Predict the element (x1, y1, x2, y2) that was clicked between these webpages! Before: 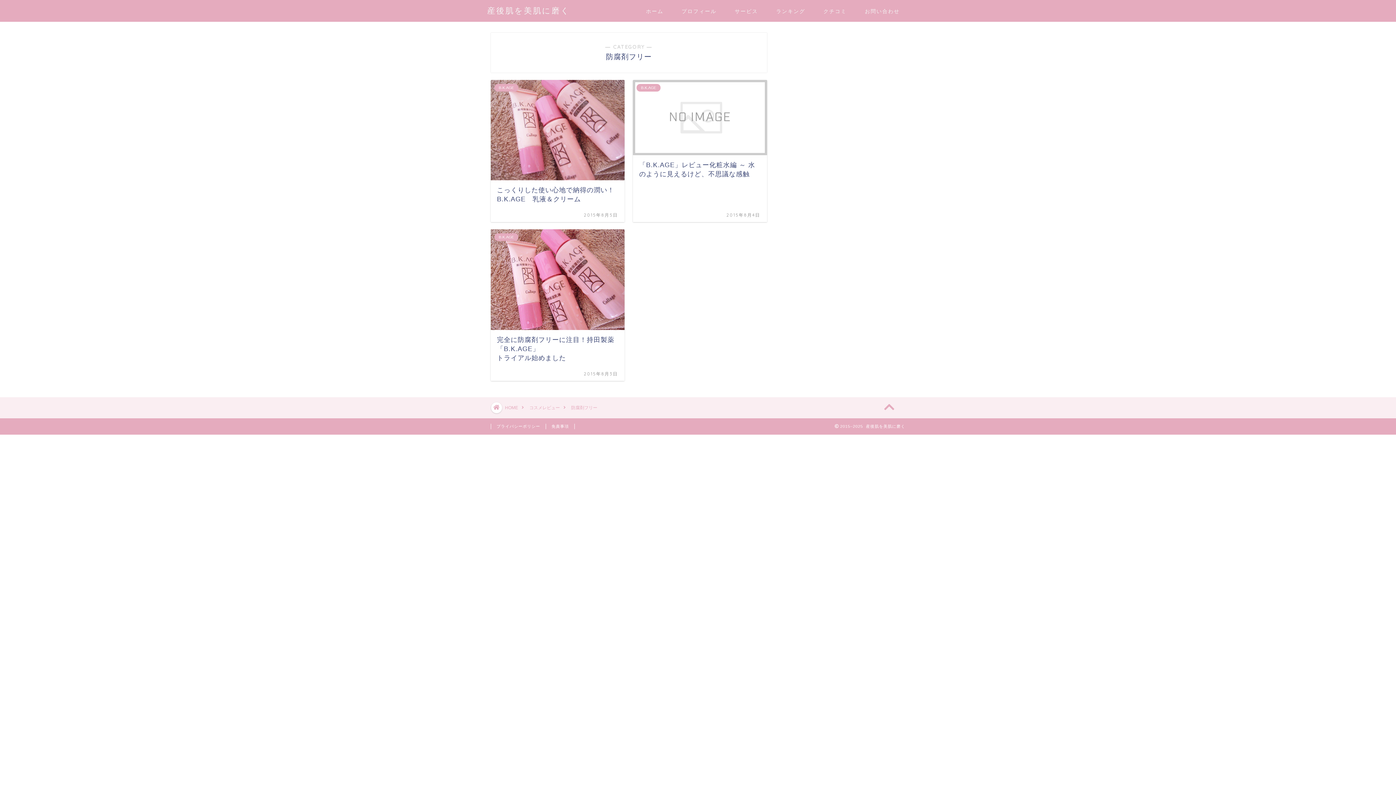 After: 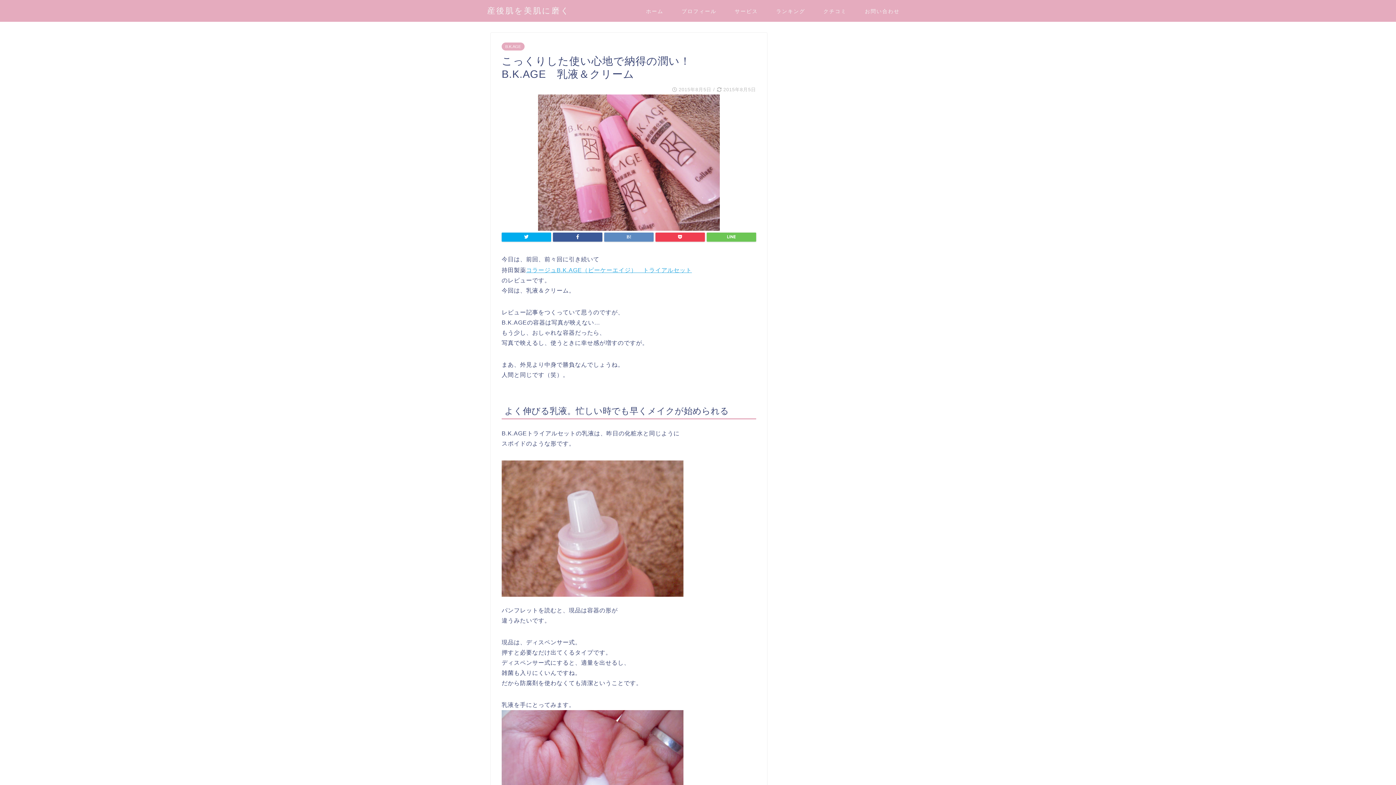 Action: bbox: (490, 80, 624, 222) label: B.K.AGE
こっくりした使い心地で納得の潤い！
B.K.AGE　乳液＆クリーム
2015年8月5日